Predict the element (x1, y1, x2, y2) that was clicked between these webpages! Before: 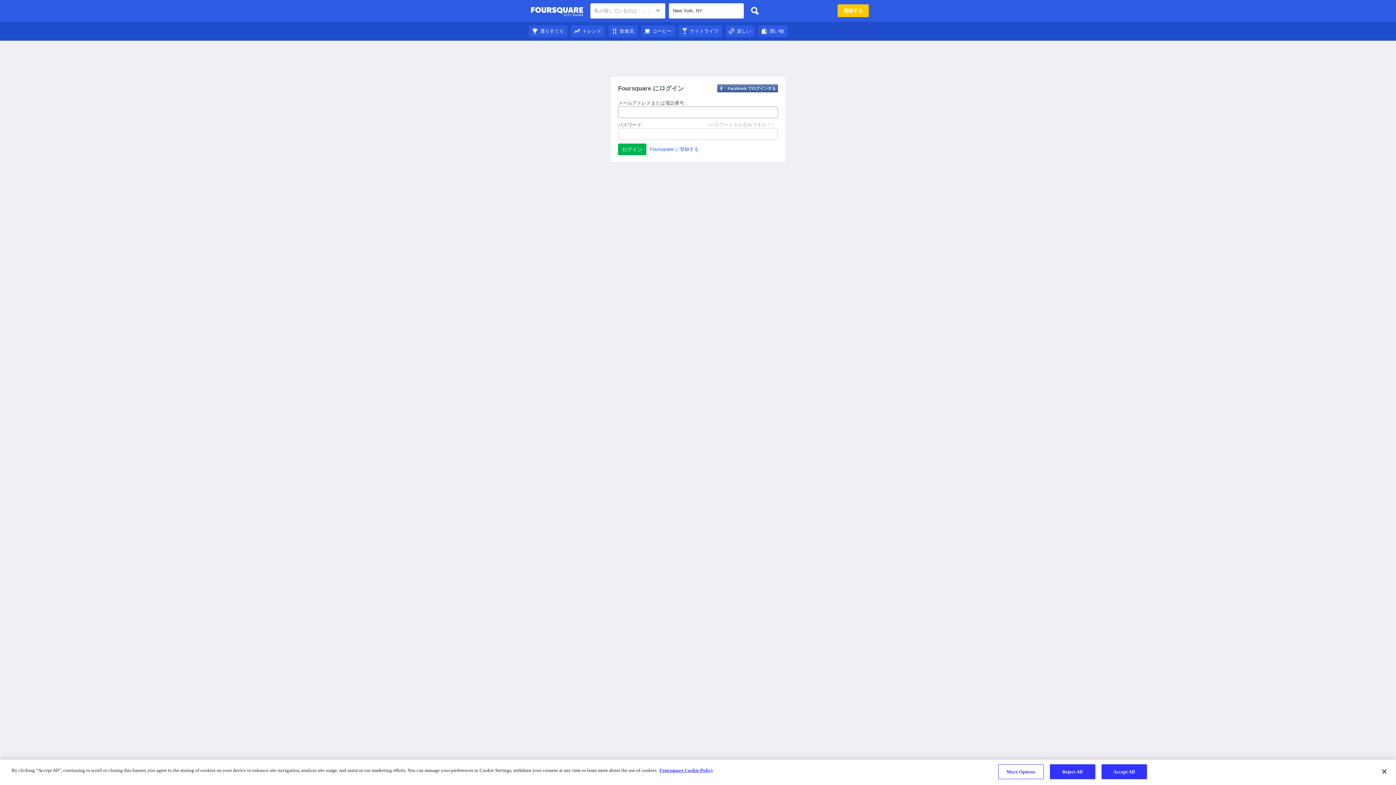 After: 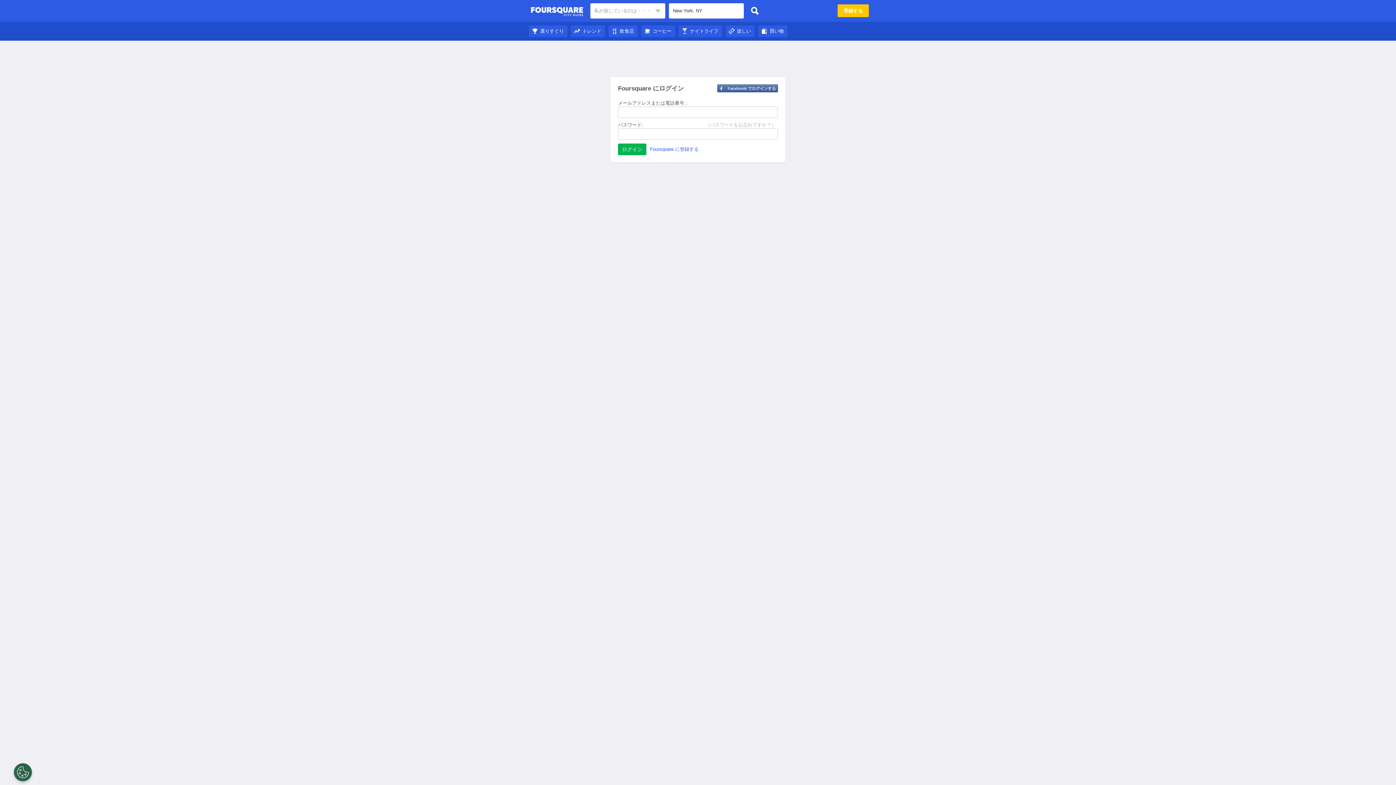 Action: label: Reject All bbox: (1050, 764, 1095, 779)